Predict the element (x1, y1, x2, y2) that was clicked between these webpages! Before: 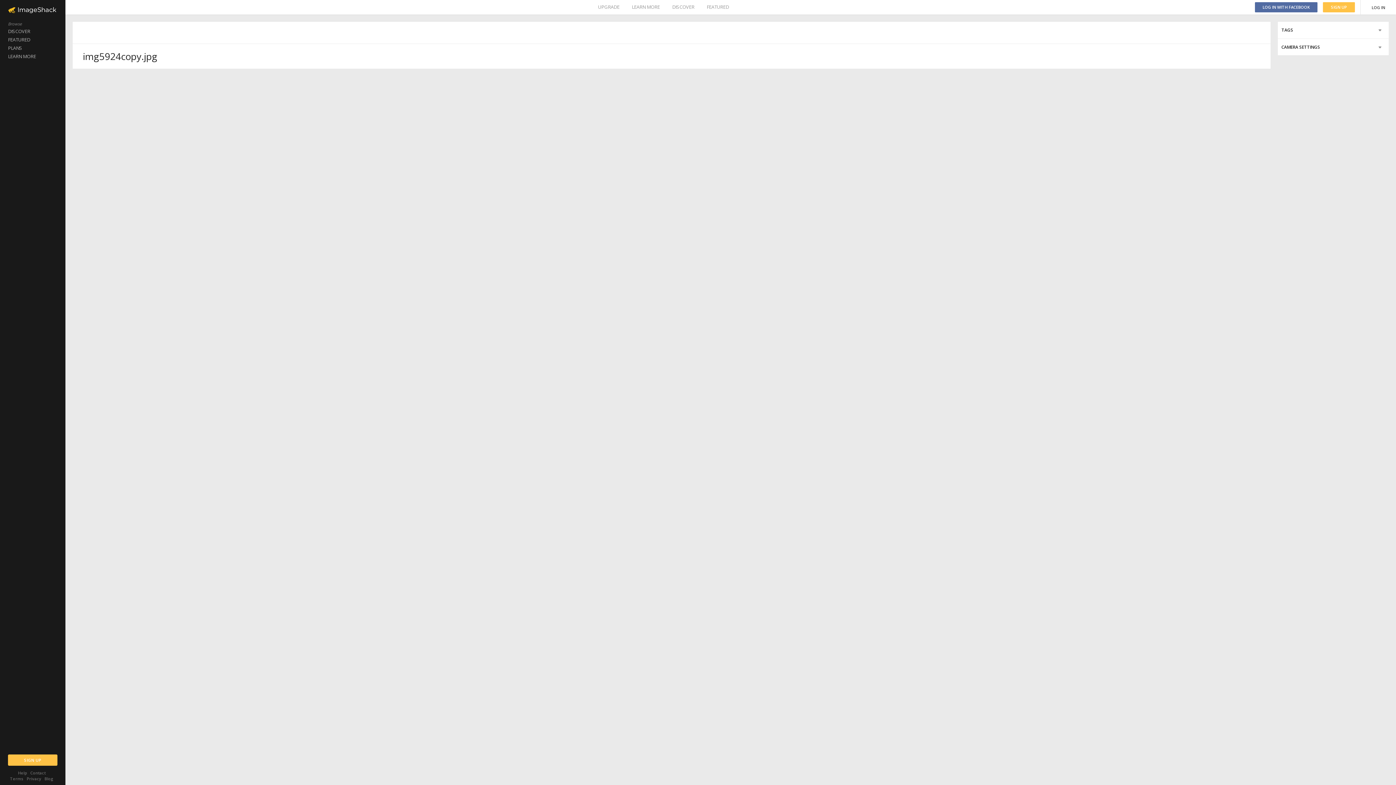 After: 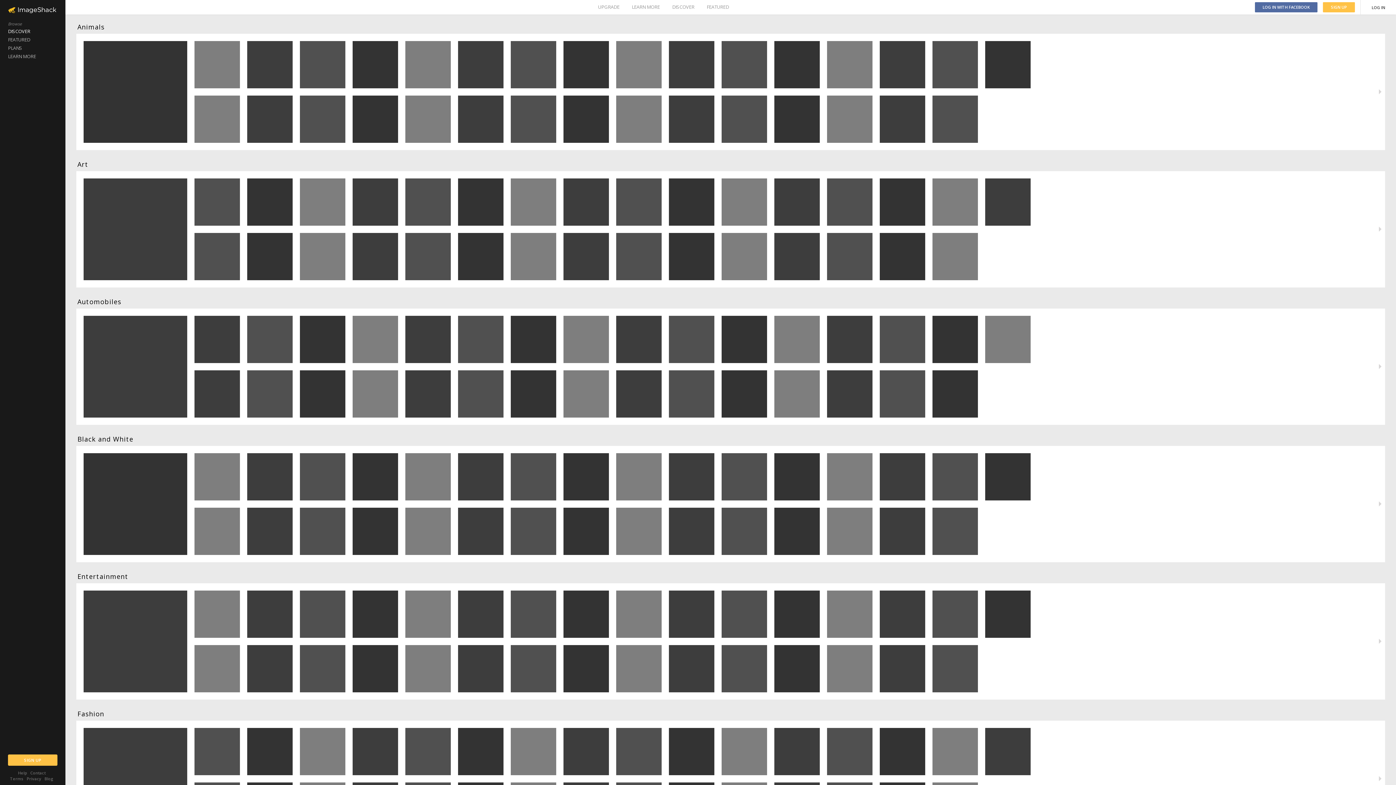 Action: label: DISCOVER bbox: (0, 27, 65, 35)